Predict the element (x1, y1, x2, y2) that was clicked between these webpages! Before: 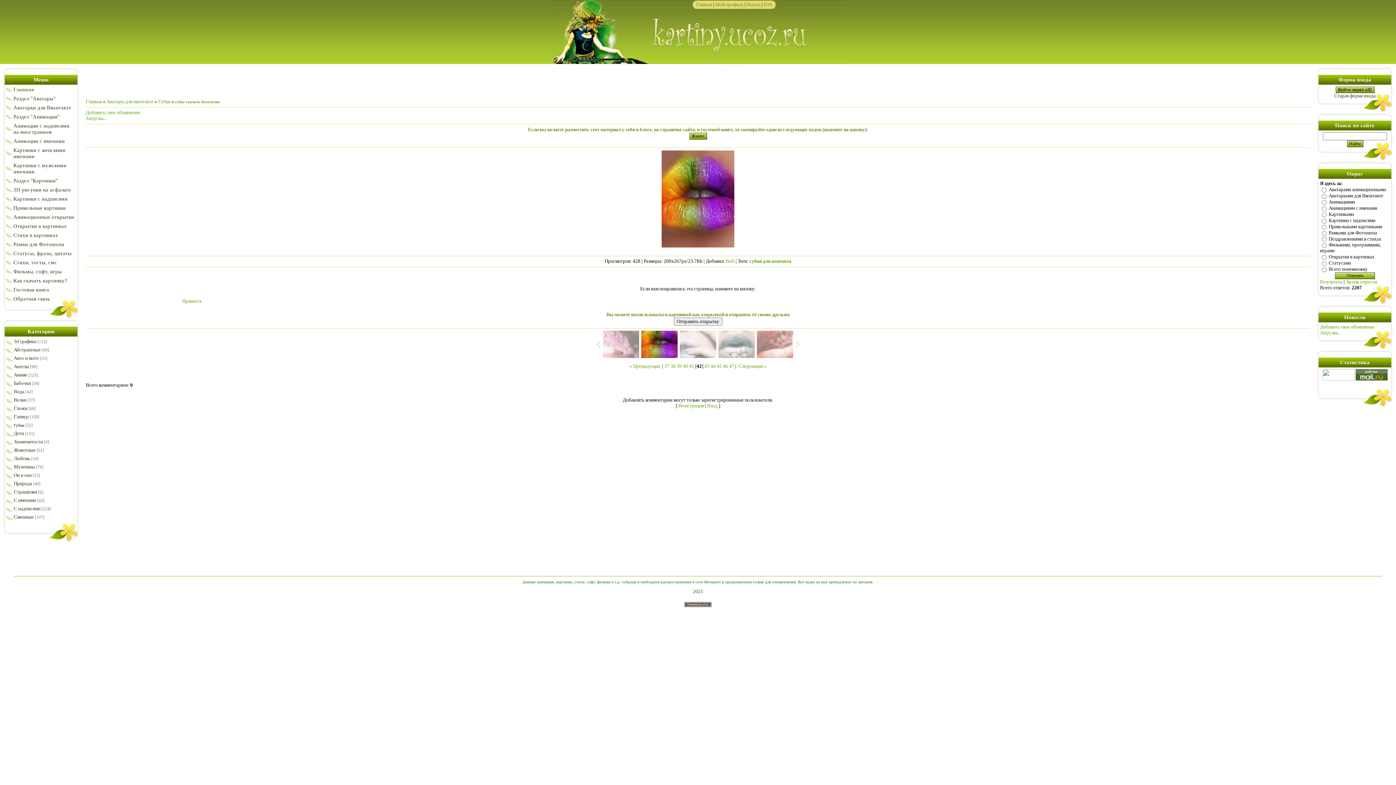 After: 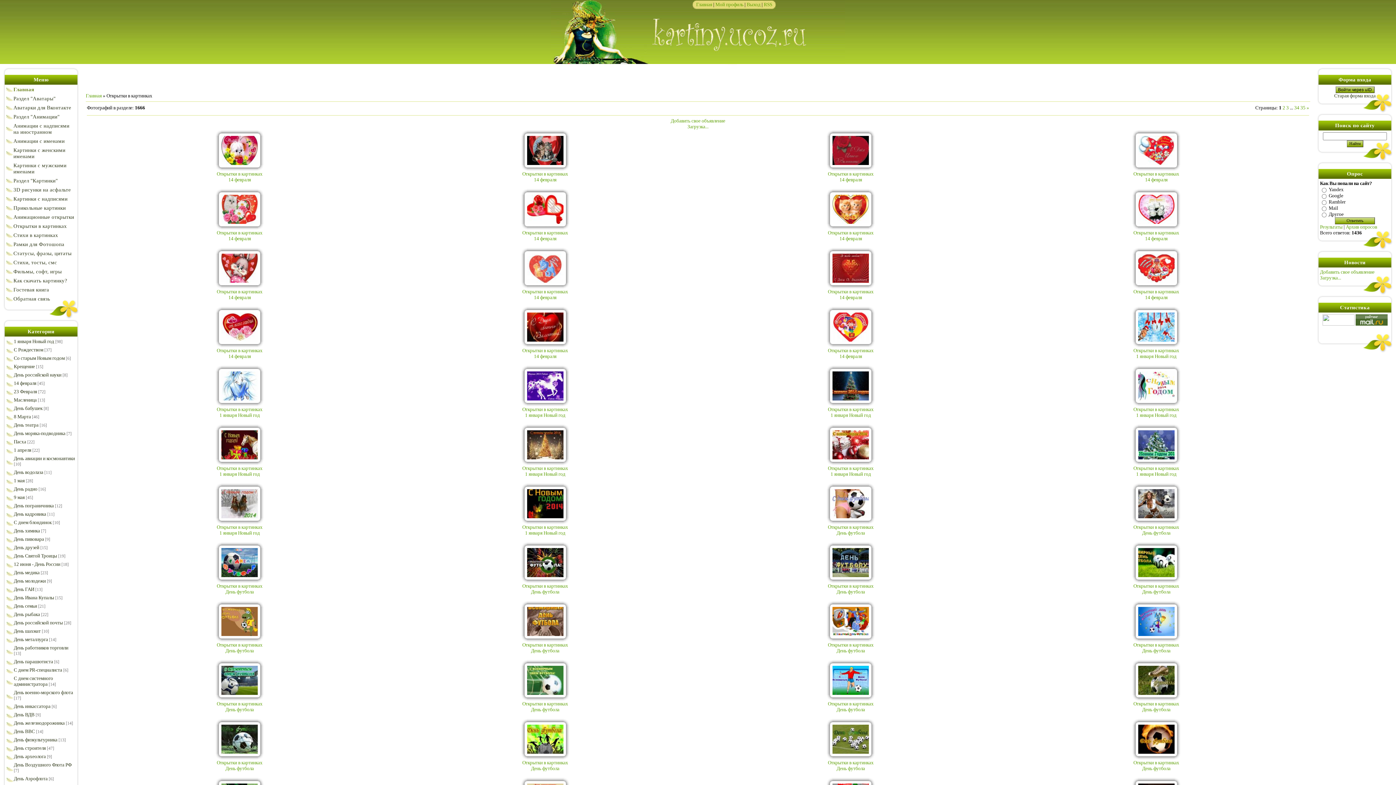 Action: bbox: (13, 223, 66, 229) label: Открытки в картинках